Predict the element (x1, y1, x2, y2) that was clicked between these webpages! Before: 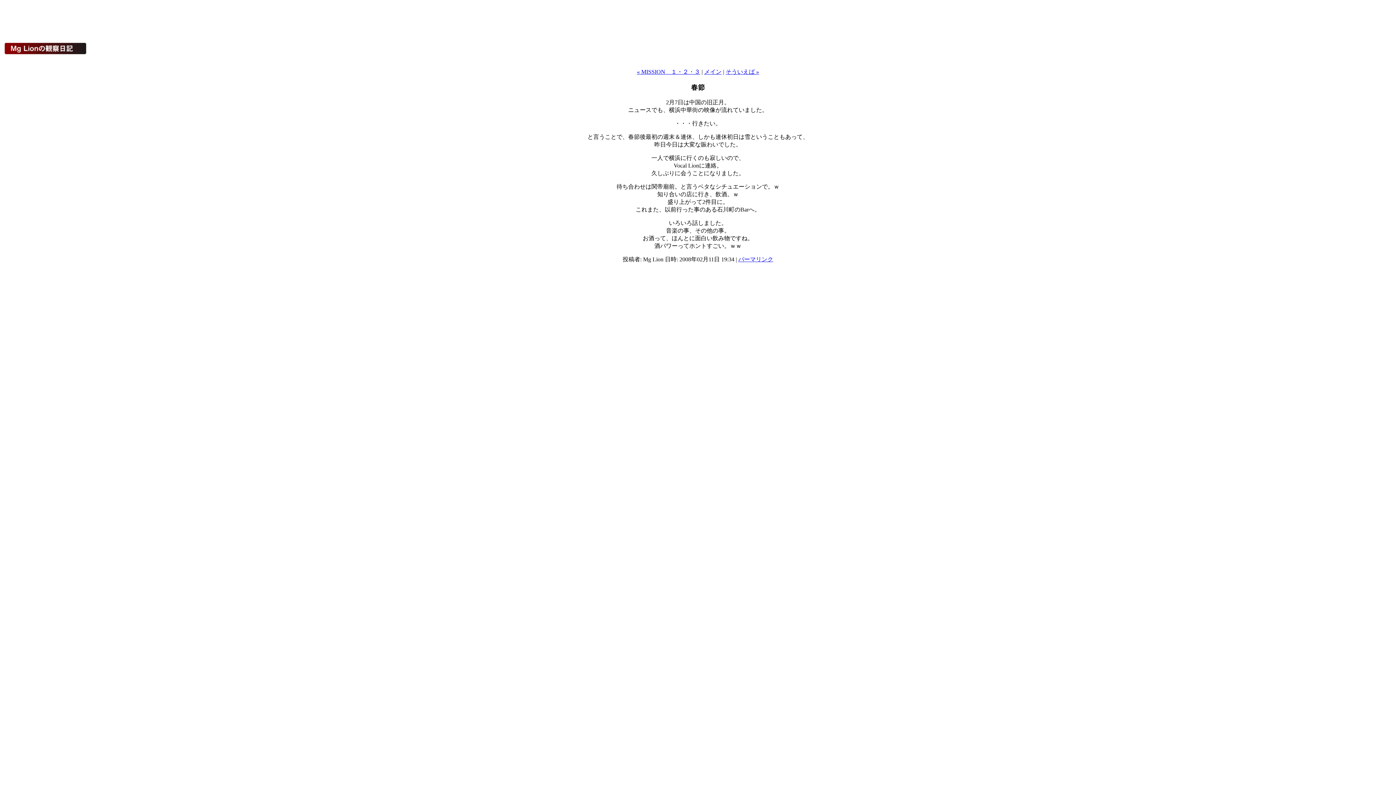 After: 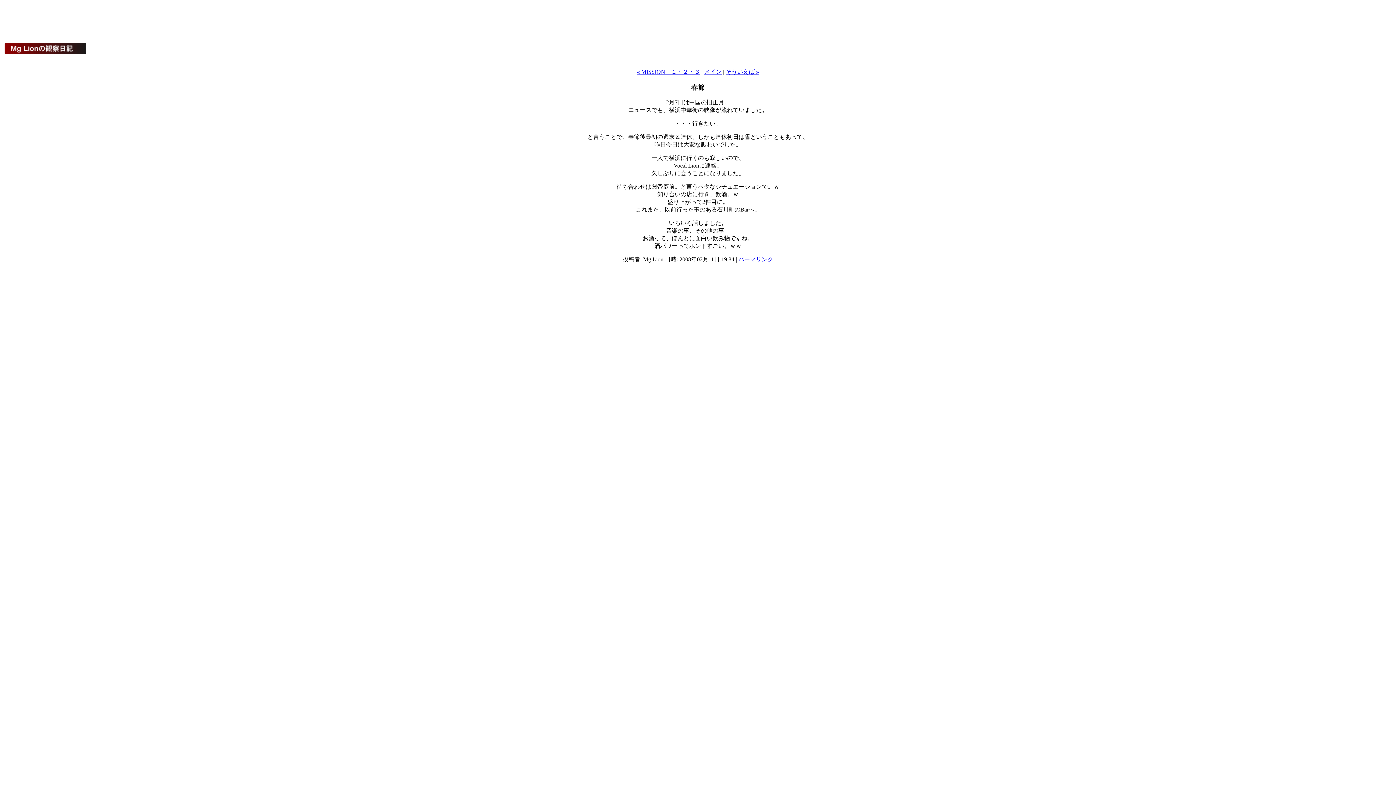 Action: label: パーマリンク bbox: (738, 256, 773, 262)